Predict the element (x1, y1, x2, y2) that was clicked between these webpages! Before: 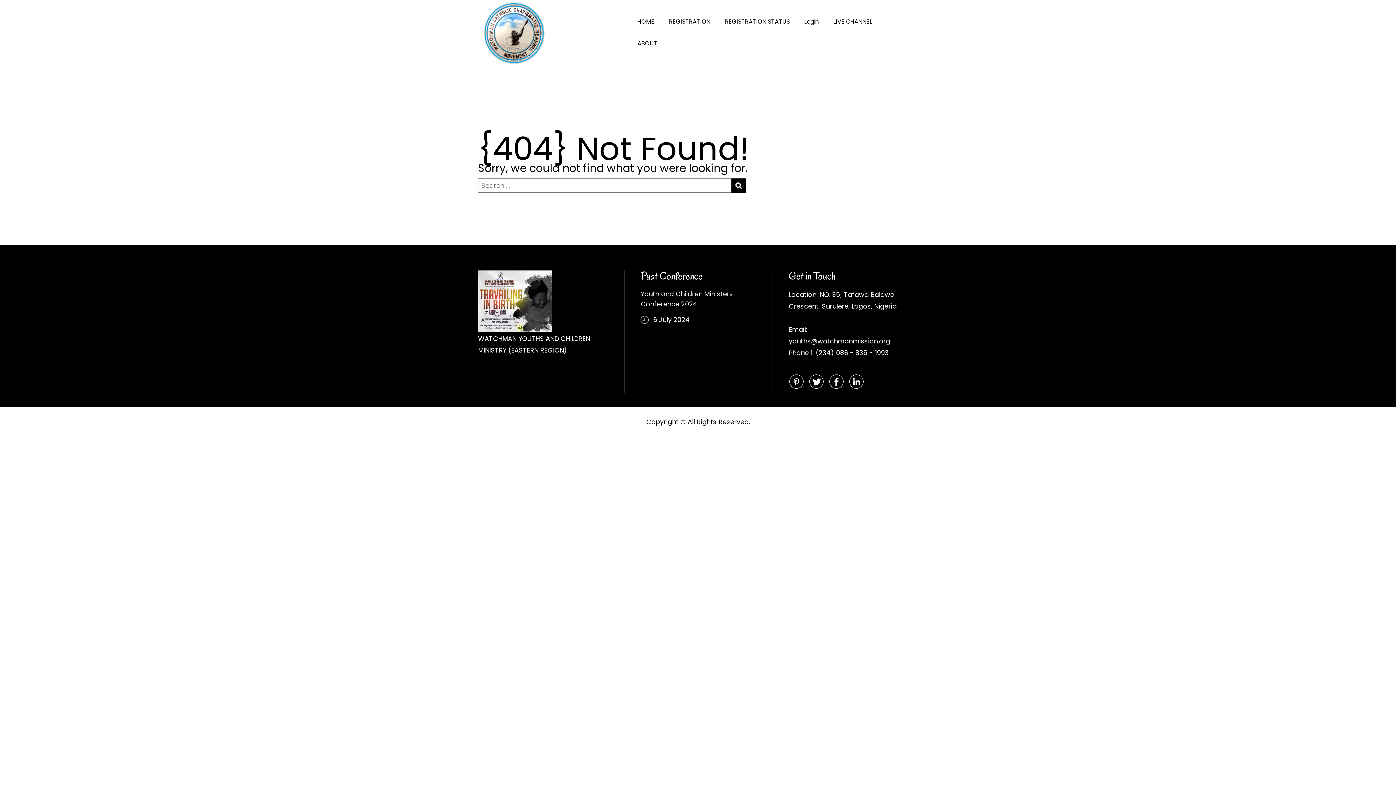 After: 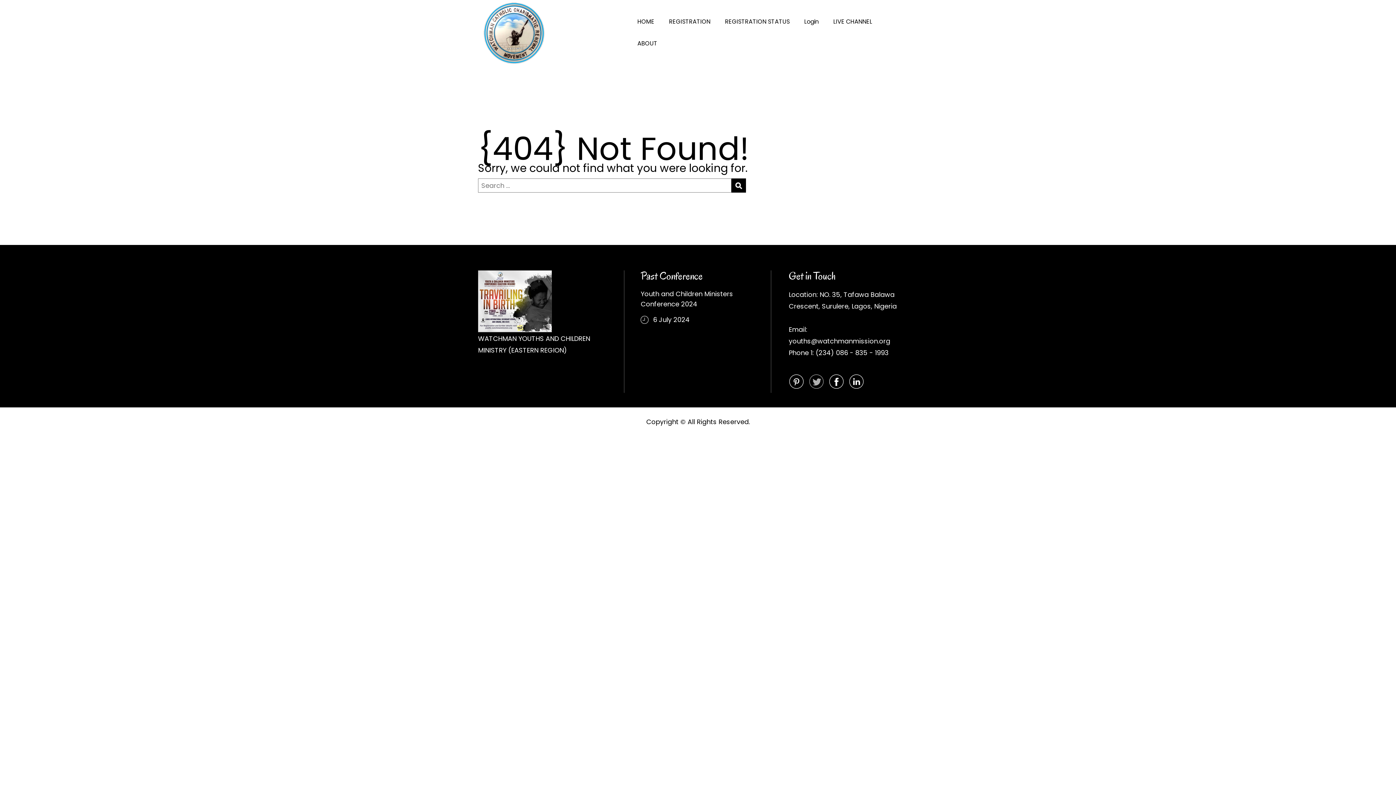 Action: bbox: (808, 374, 824, 389)